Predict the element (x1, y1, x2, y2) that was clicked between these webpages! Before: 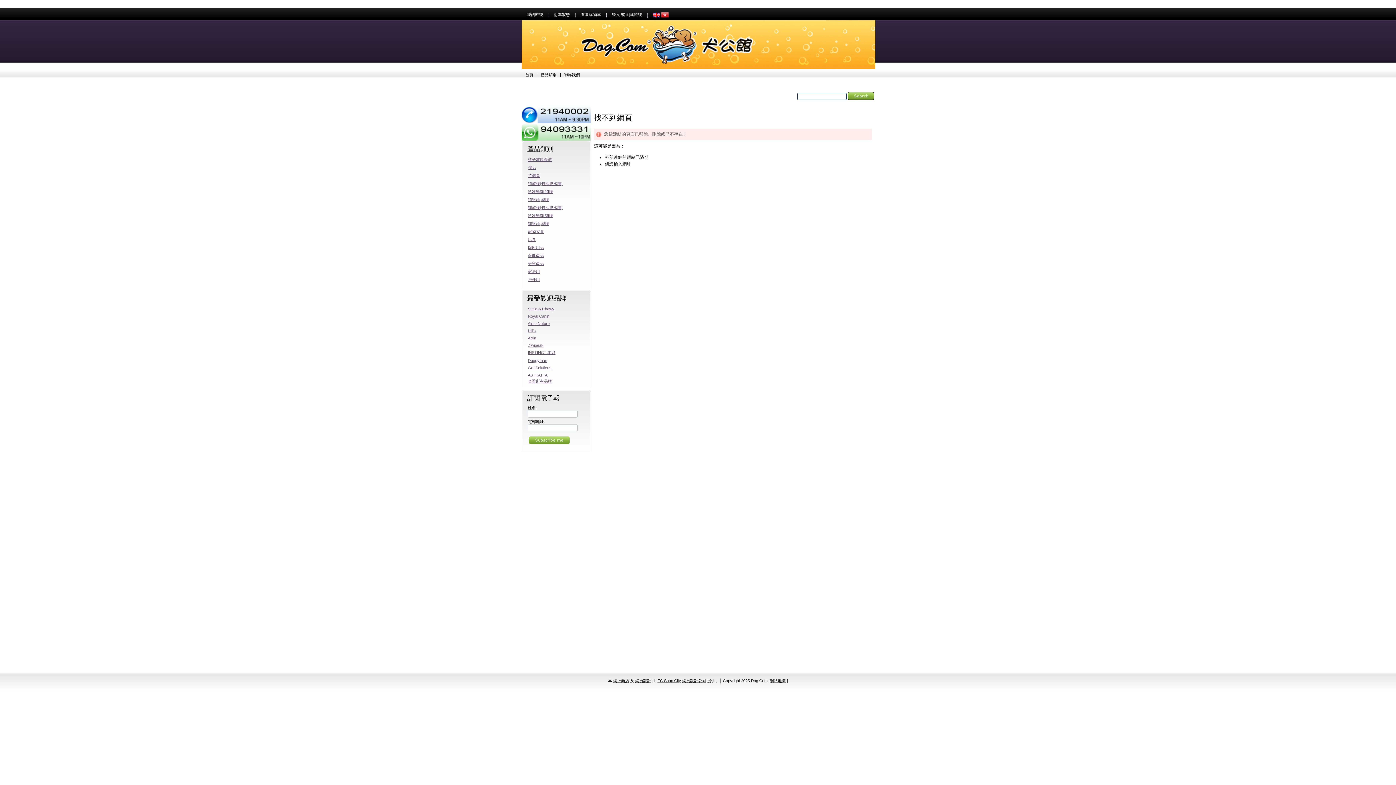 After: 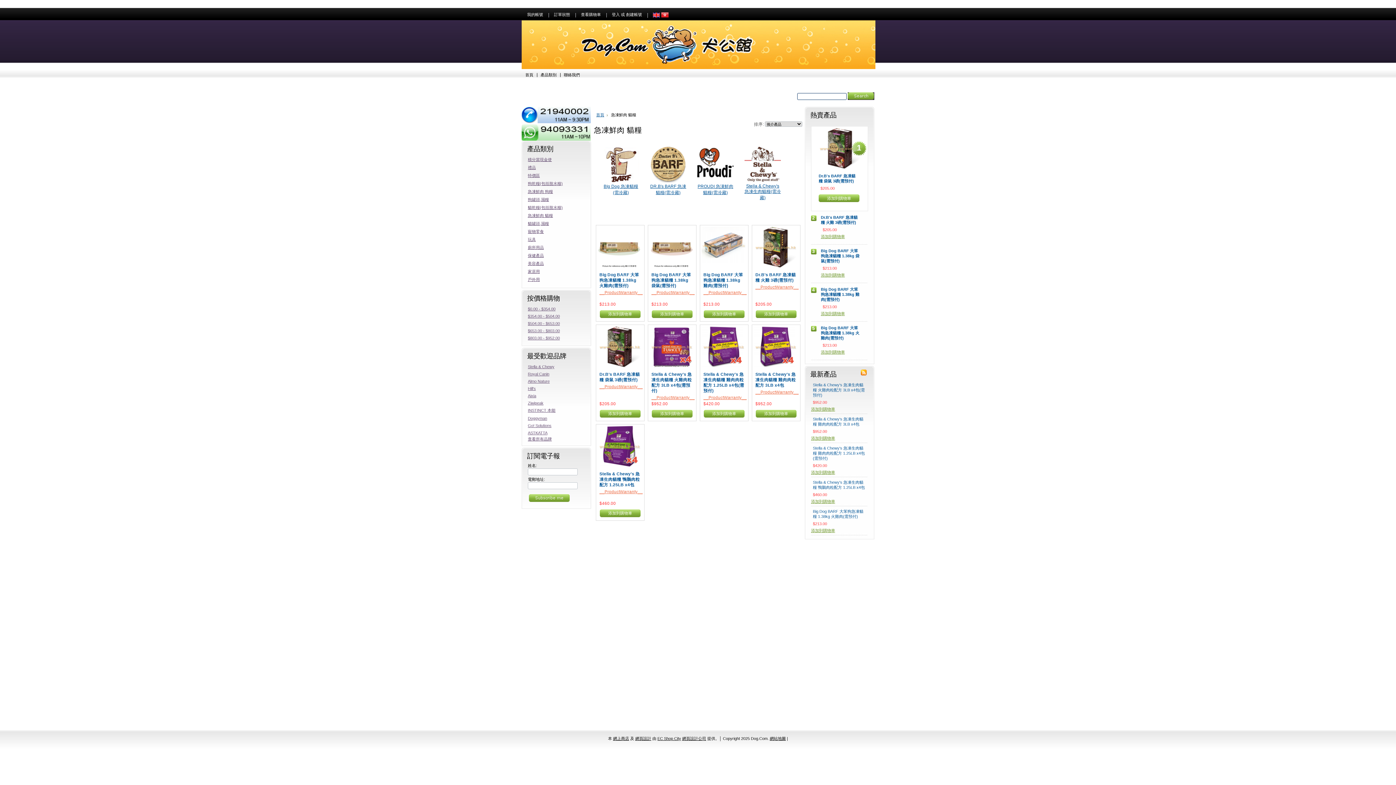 Action: label: 急凍鮮肉 貓糧 bbox: (528, 213, 553, 217)